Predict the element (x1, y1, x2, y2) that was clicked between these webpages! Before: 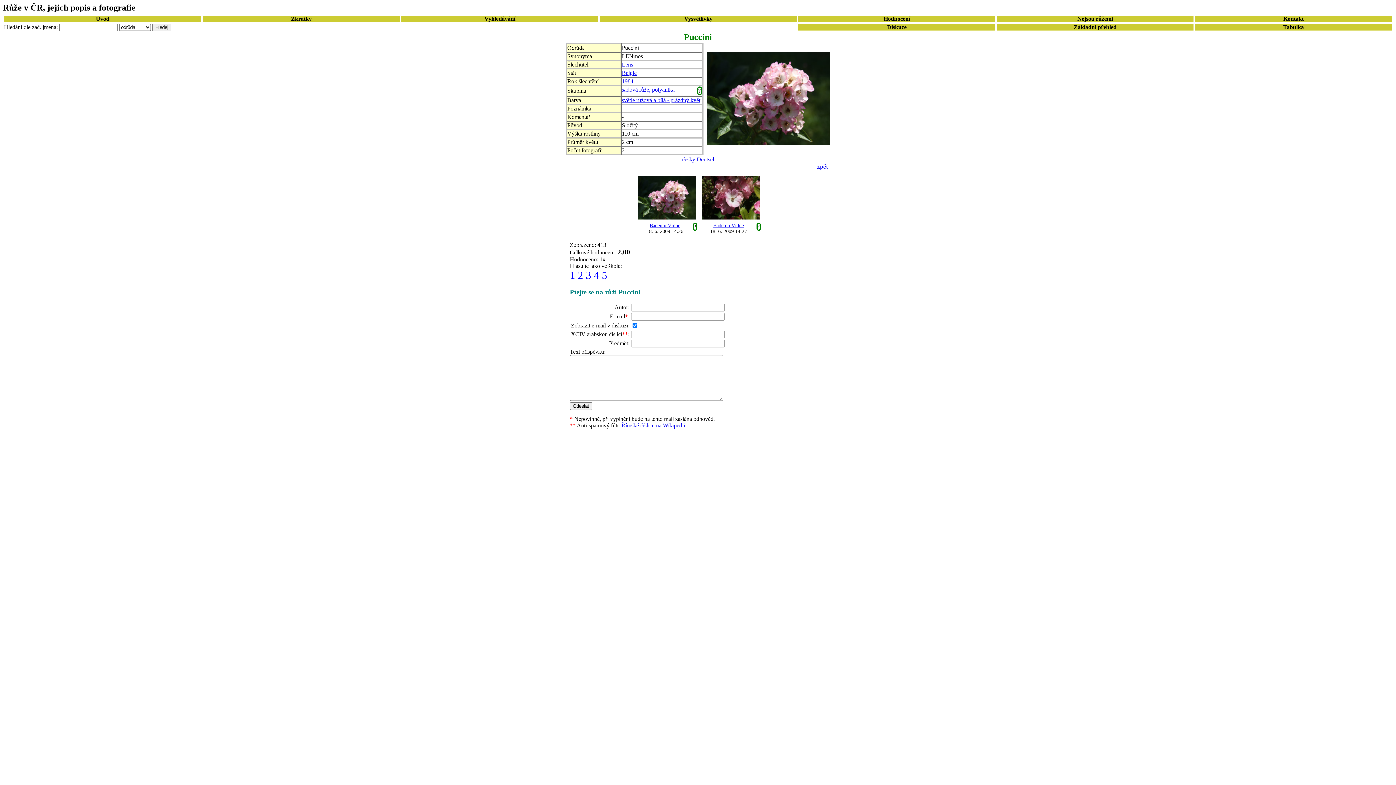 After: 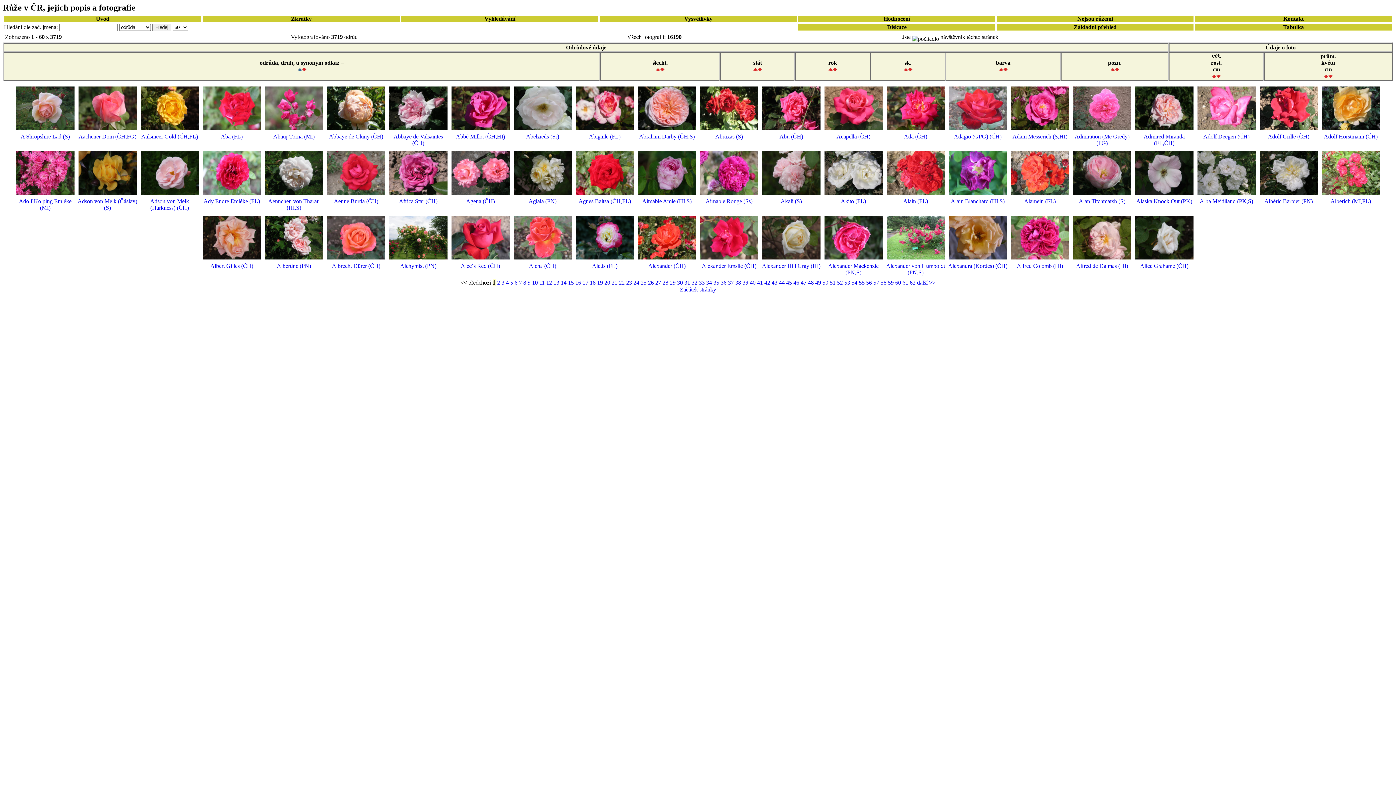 Action: label: Základní přehled bbox: (997, 24, 1193, 30)